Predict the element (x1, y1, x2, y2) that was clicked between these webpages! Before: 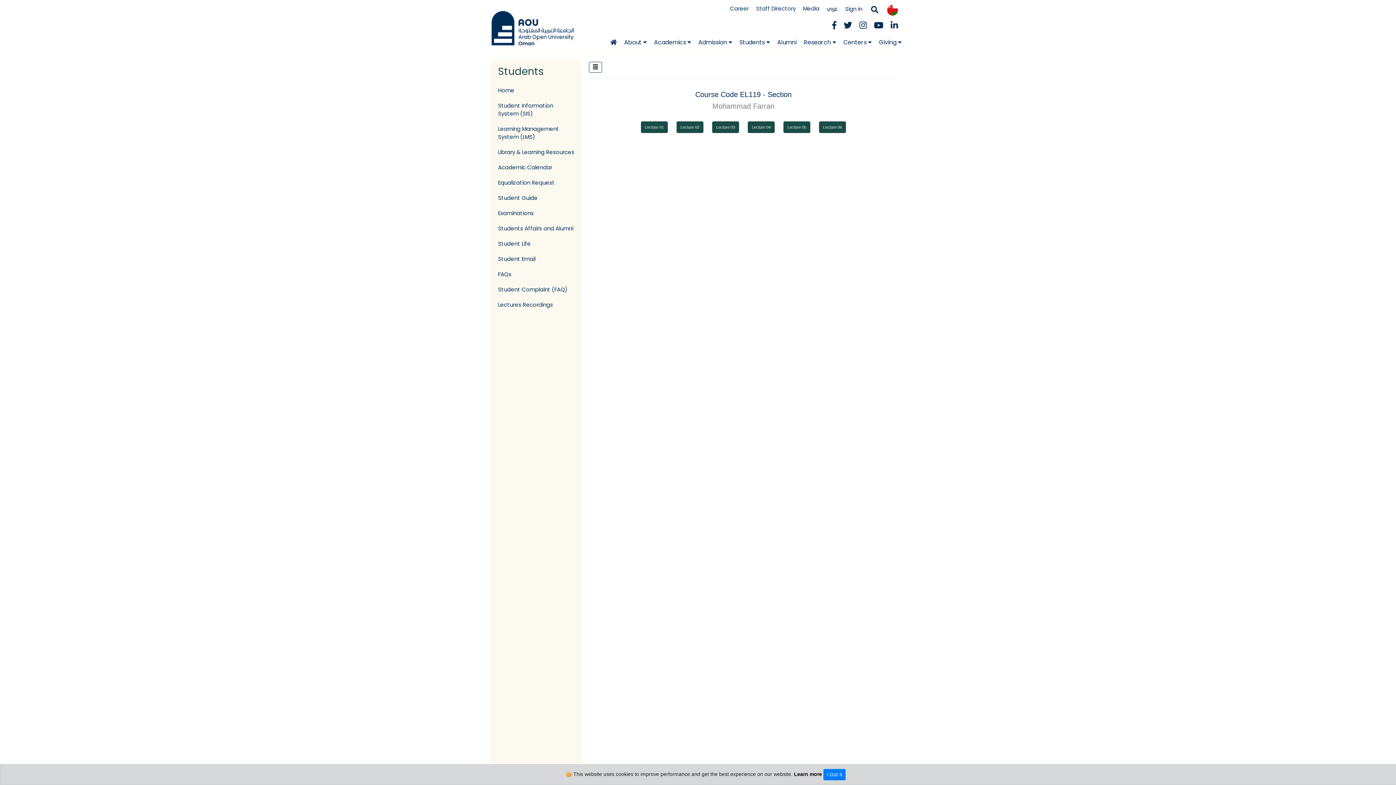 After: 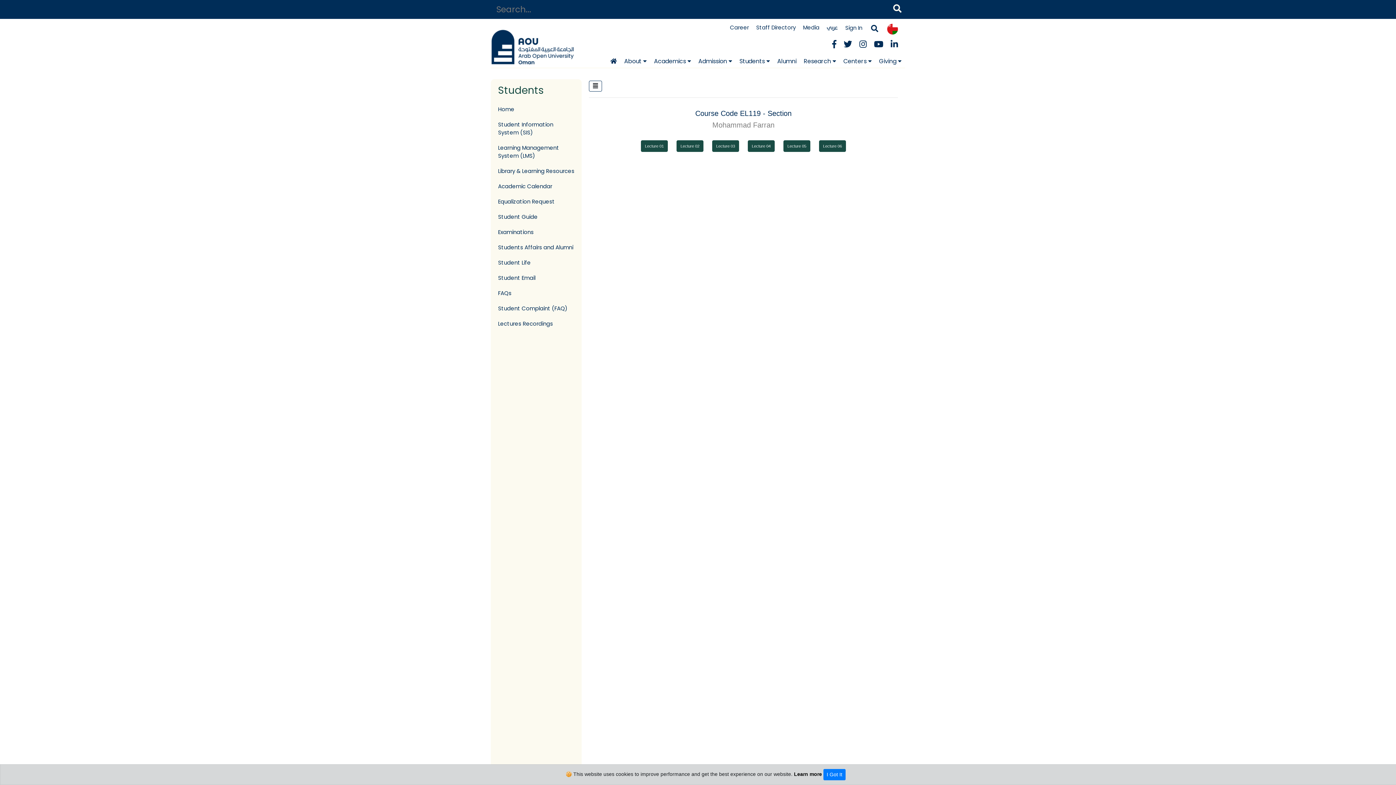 Action: bbox: (869, 6, 880, 14)